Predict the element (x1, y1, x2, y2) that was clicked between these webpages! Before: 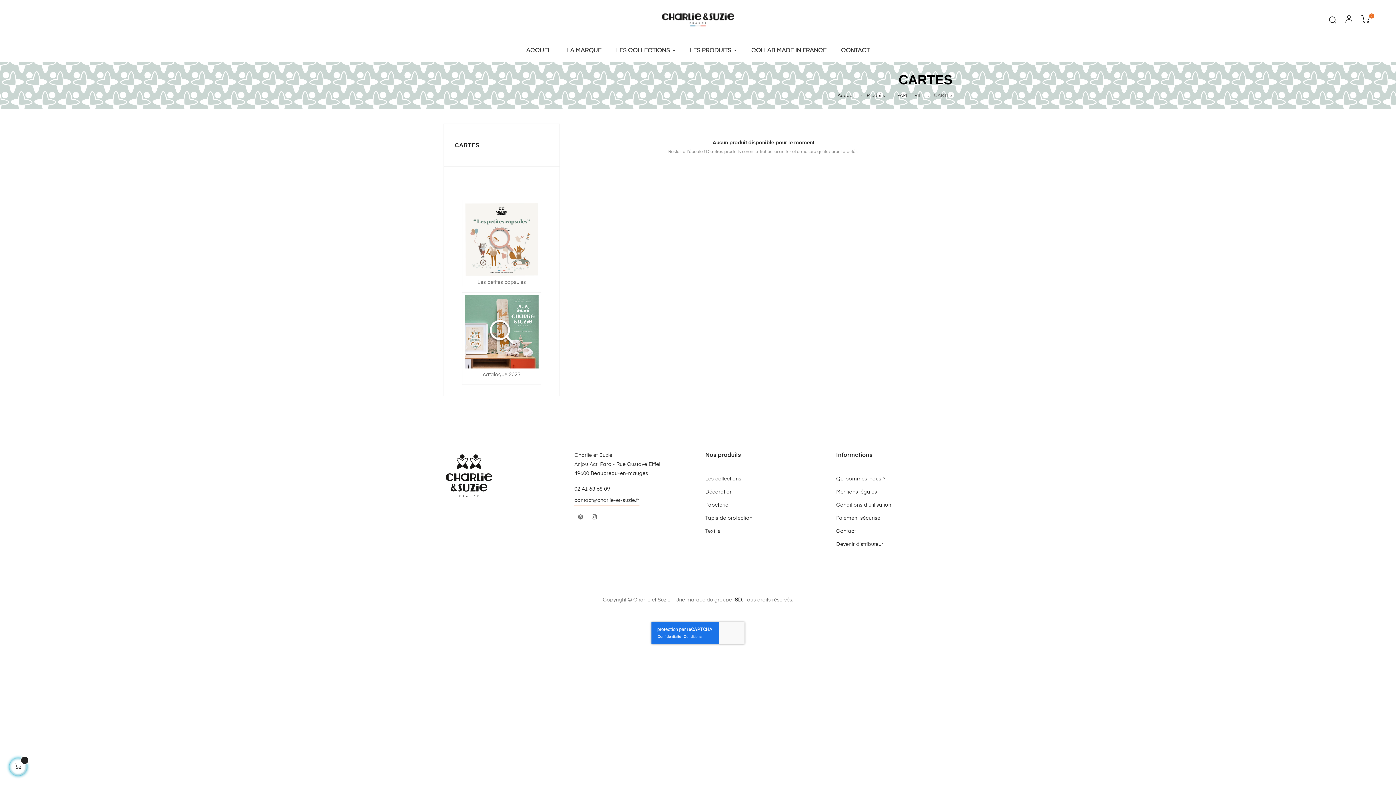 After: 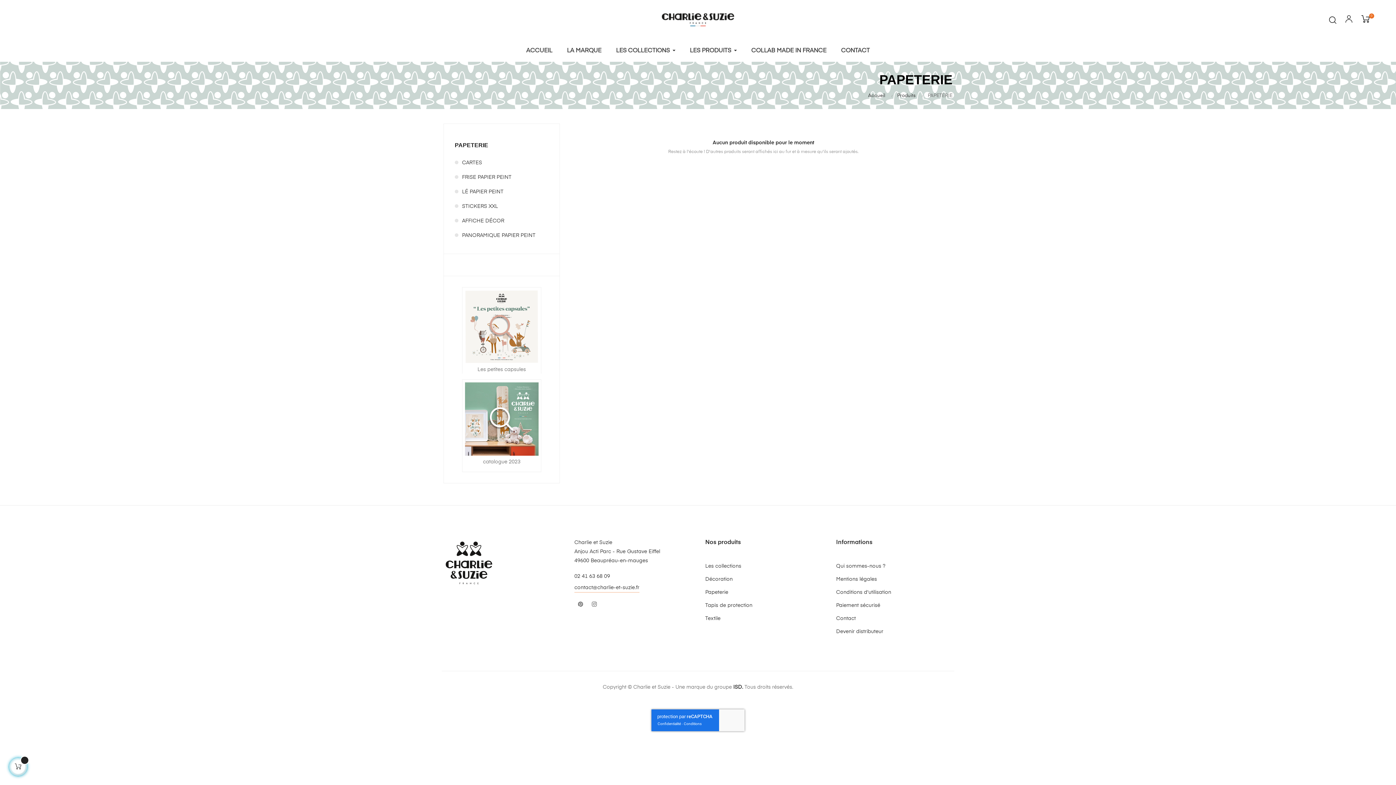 Action: bbox: (705, 498, 728, 512) label: Papeterie